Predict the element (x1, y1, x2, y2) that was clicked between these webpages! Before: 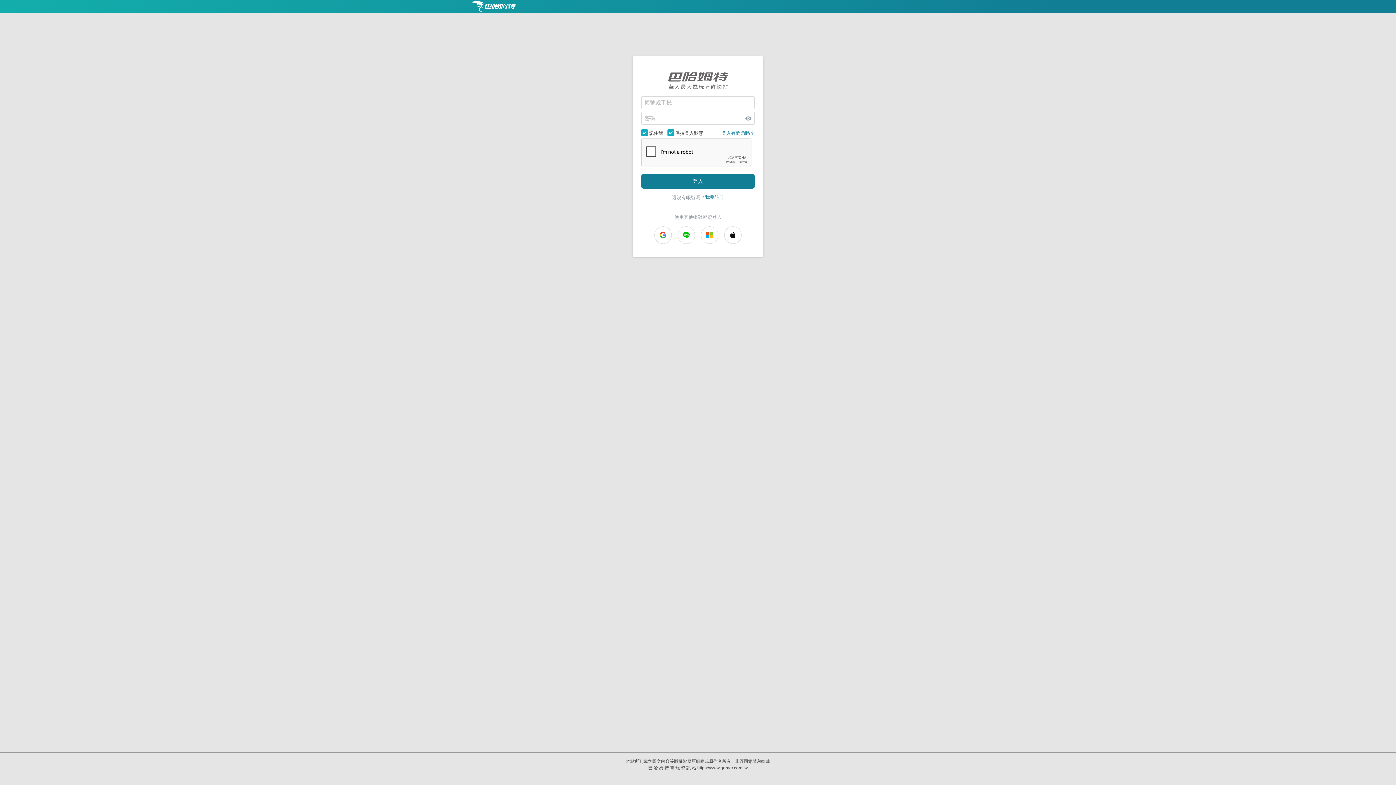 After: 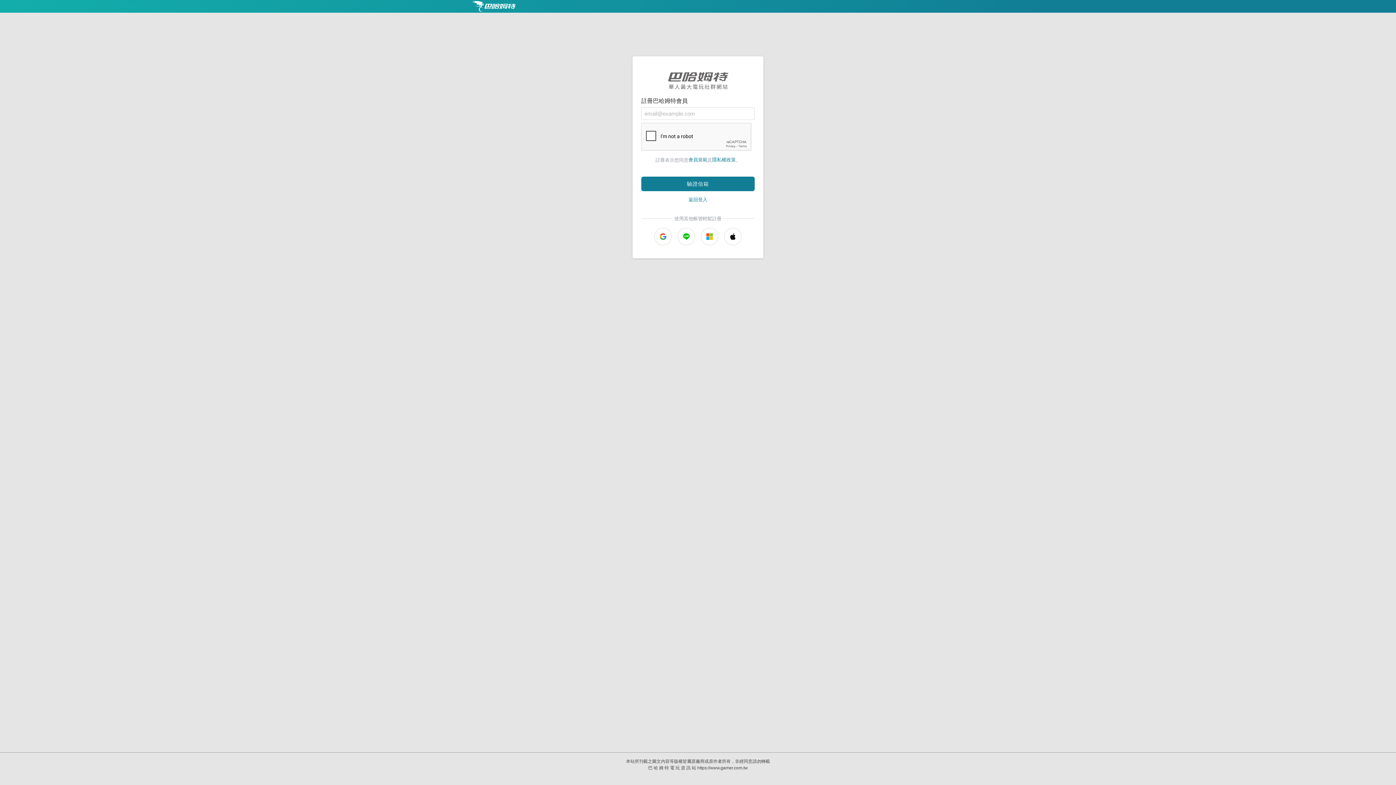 Action: label: 我要註冊 bbox: (705, 194, 724, 201)